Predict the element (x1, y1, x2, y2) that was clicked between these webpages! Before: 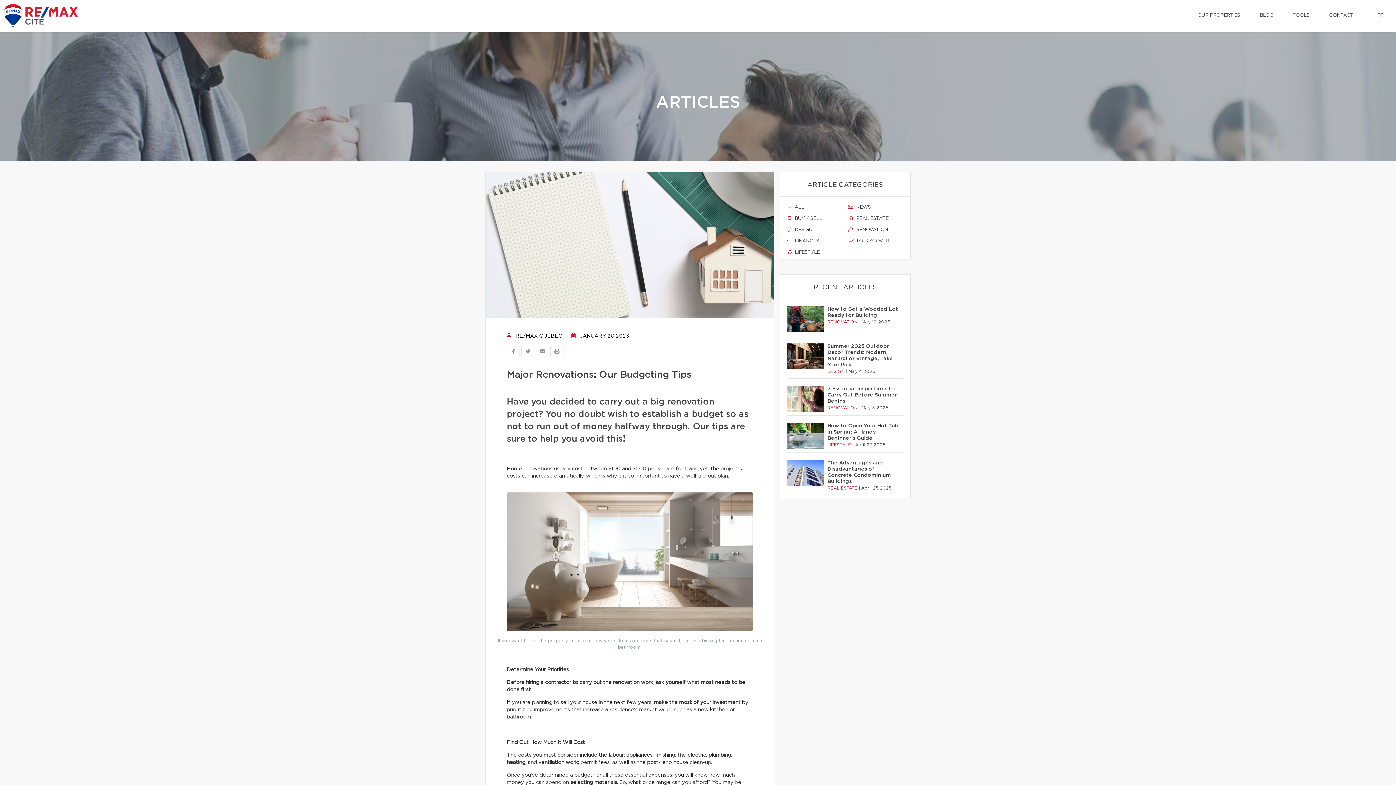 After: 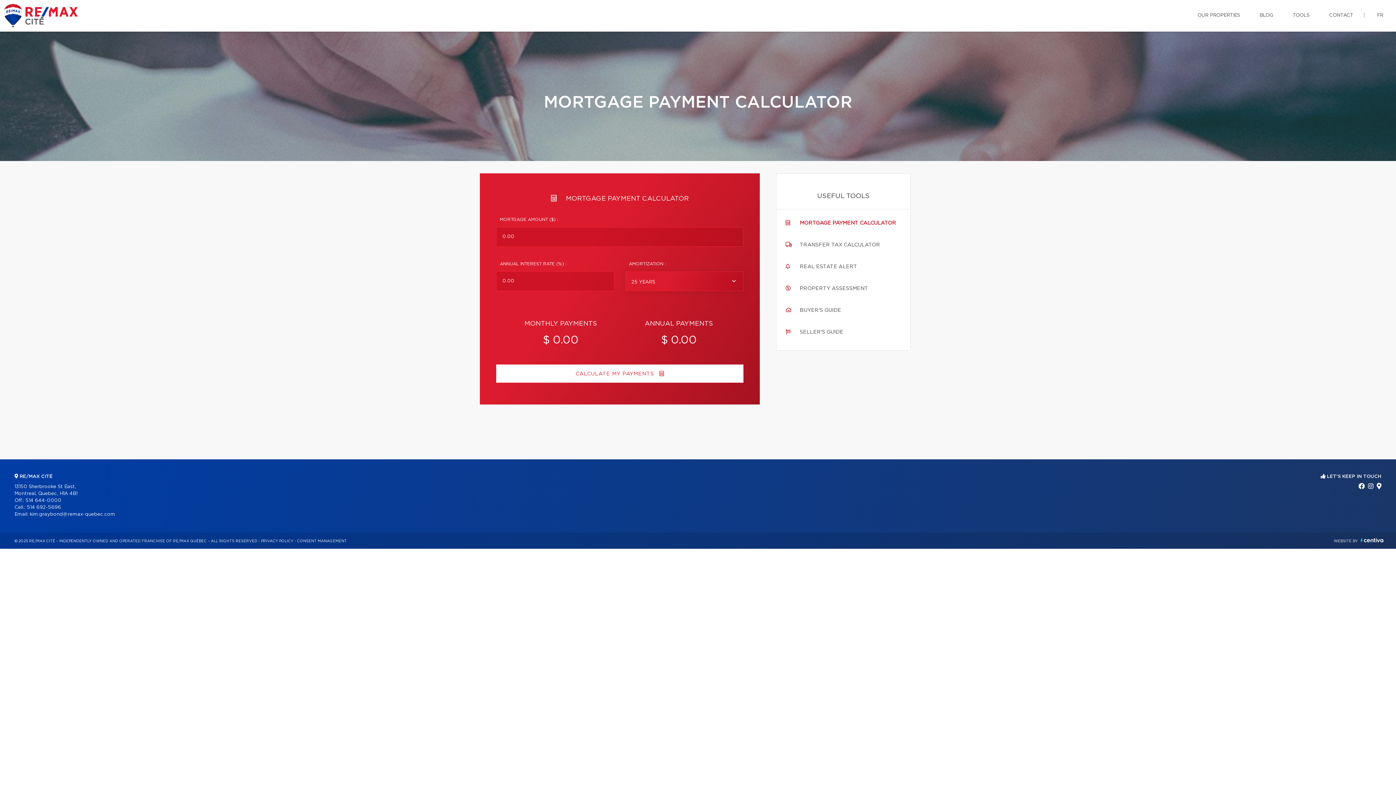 Action: bbox: (1287, 0, 1315, 30) label: TOOLS